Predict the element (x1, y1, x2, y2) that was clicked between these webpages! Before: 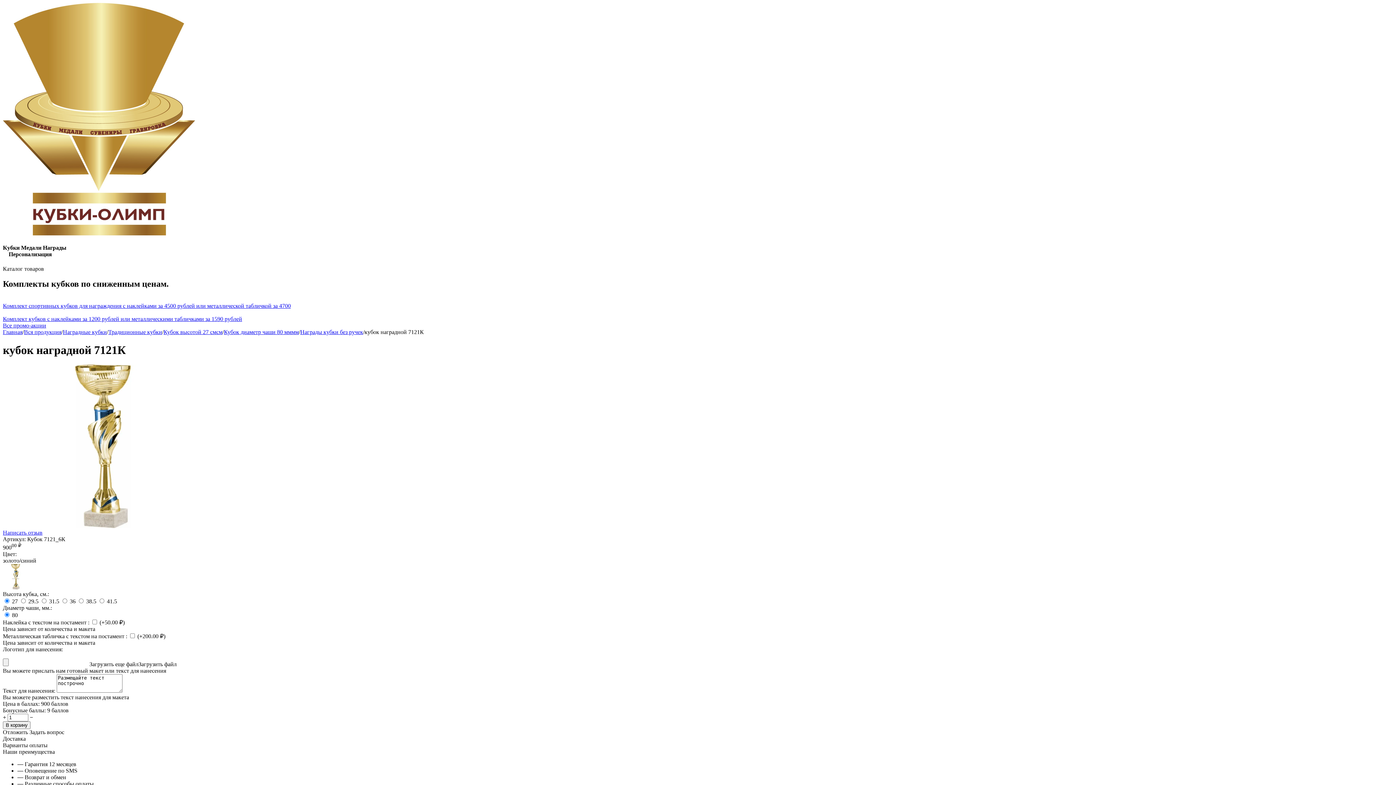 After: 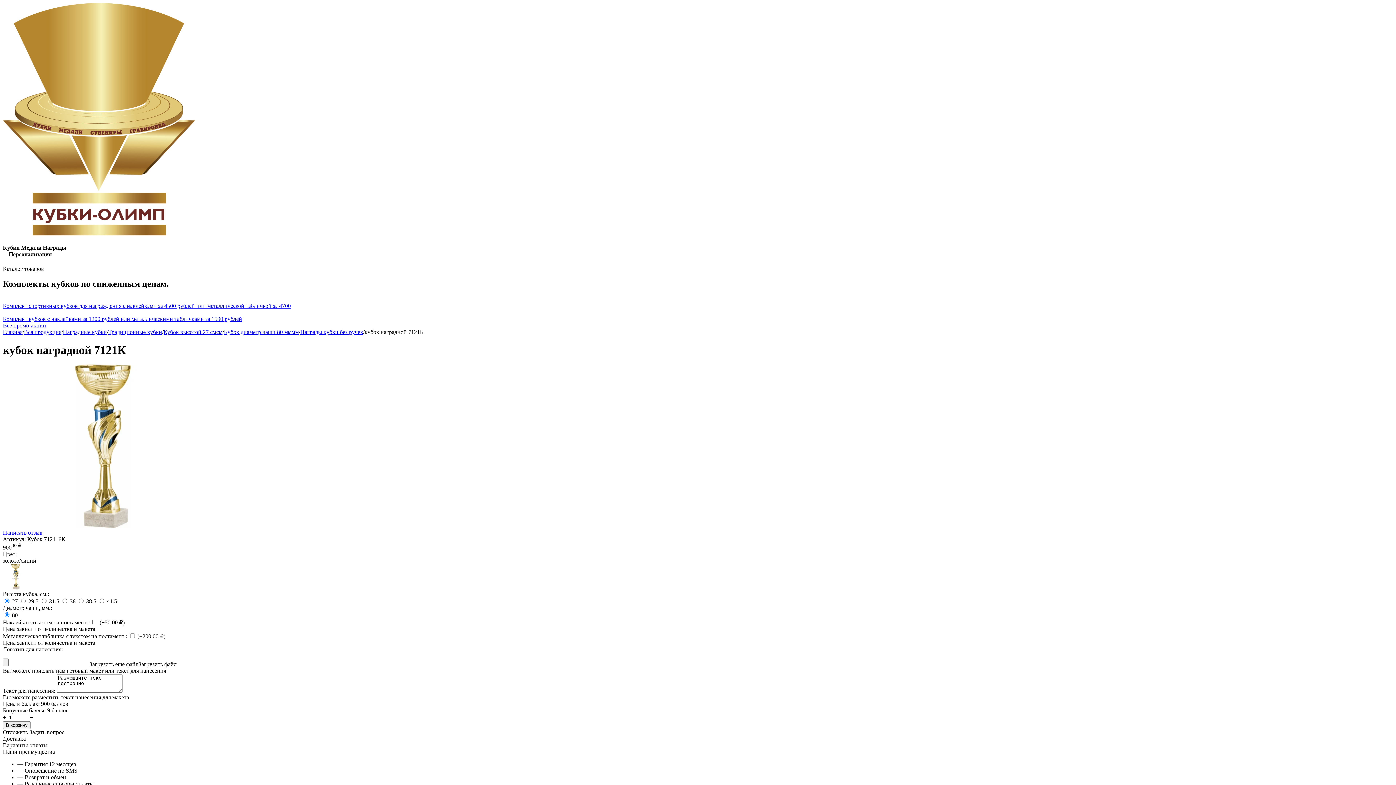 Action: label: − bbox: (29, 714, 33, 720)